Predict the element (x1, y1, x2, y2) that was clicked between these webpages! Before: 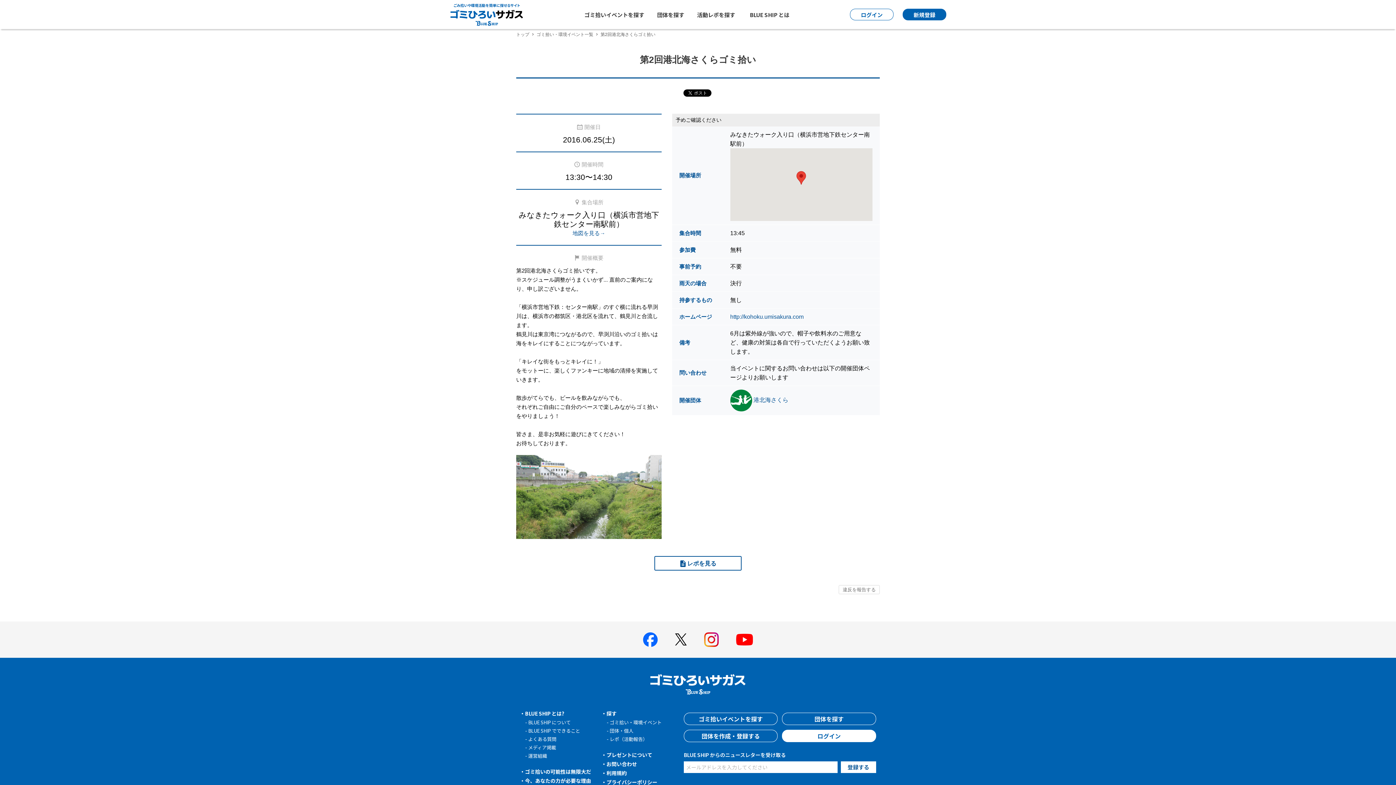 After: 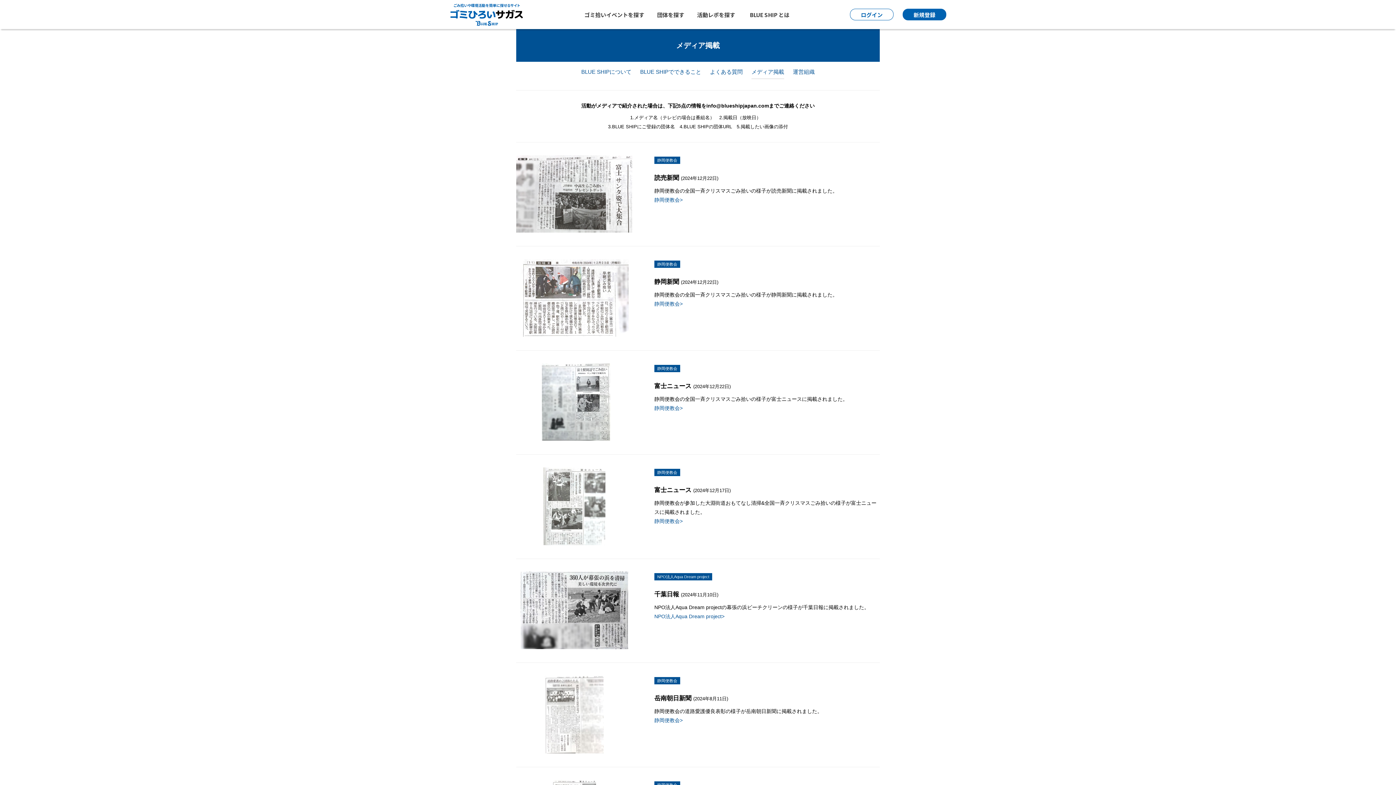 Action: bbox: (528, 744, 556, 751) label: メディア掲載